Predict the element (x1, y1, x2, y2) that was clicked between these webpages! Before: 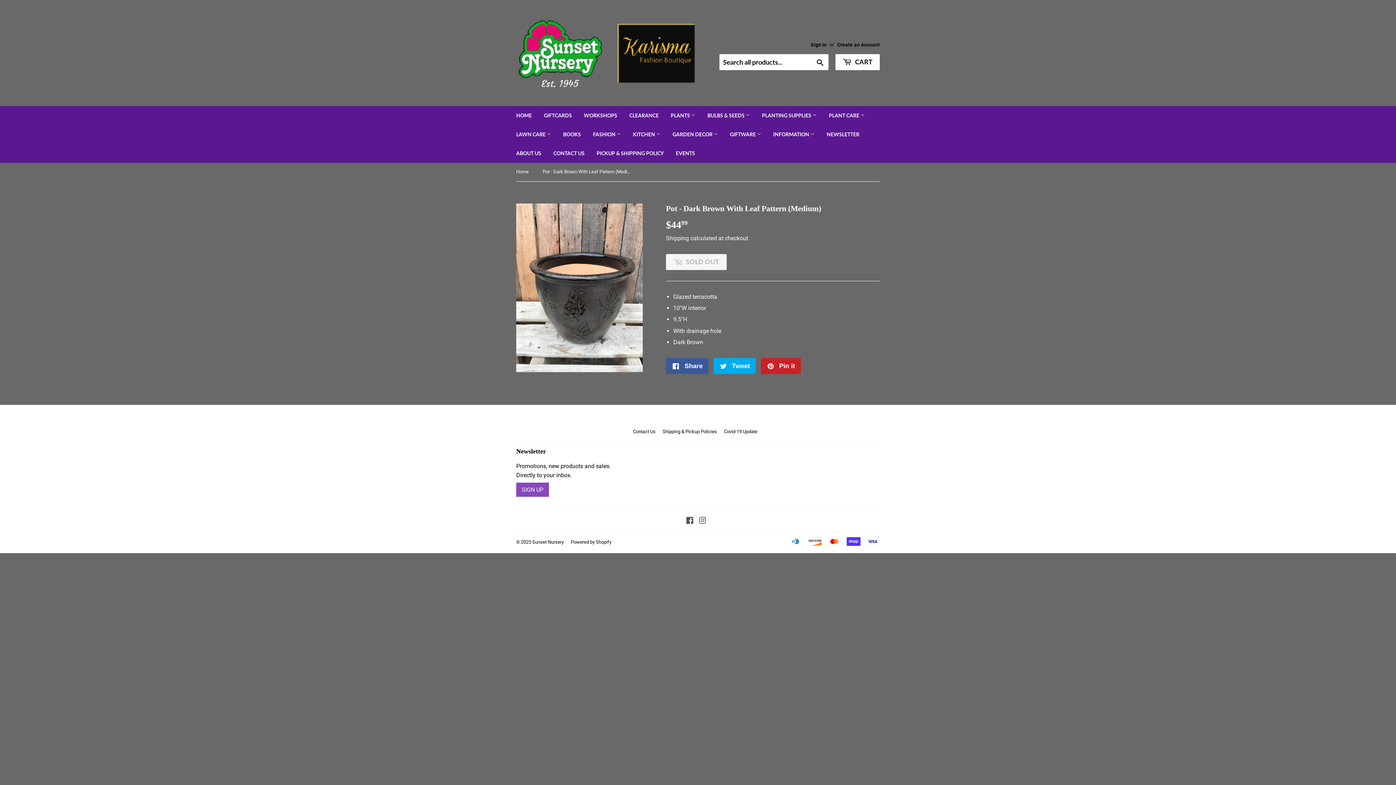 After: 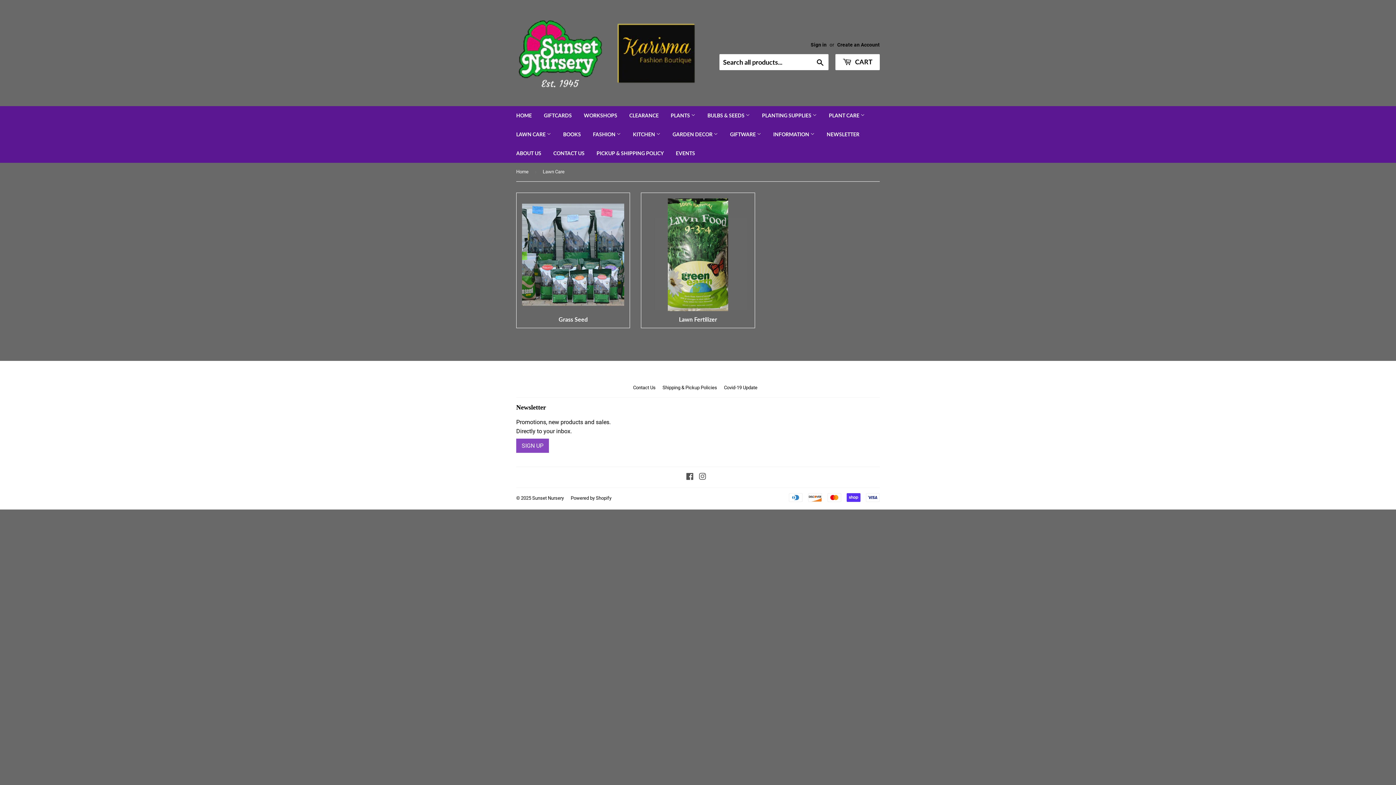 Action: bbox: (510, 125, 556, 144) label: LAWN CARE 